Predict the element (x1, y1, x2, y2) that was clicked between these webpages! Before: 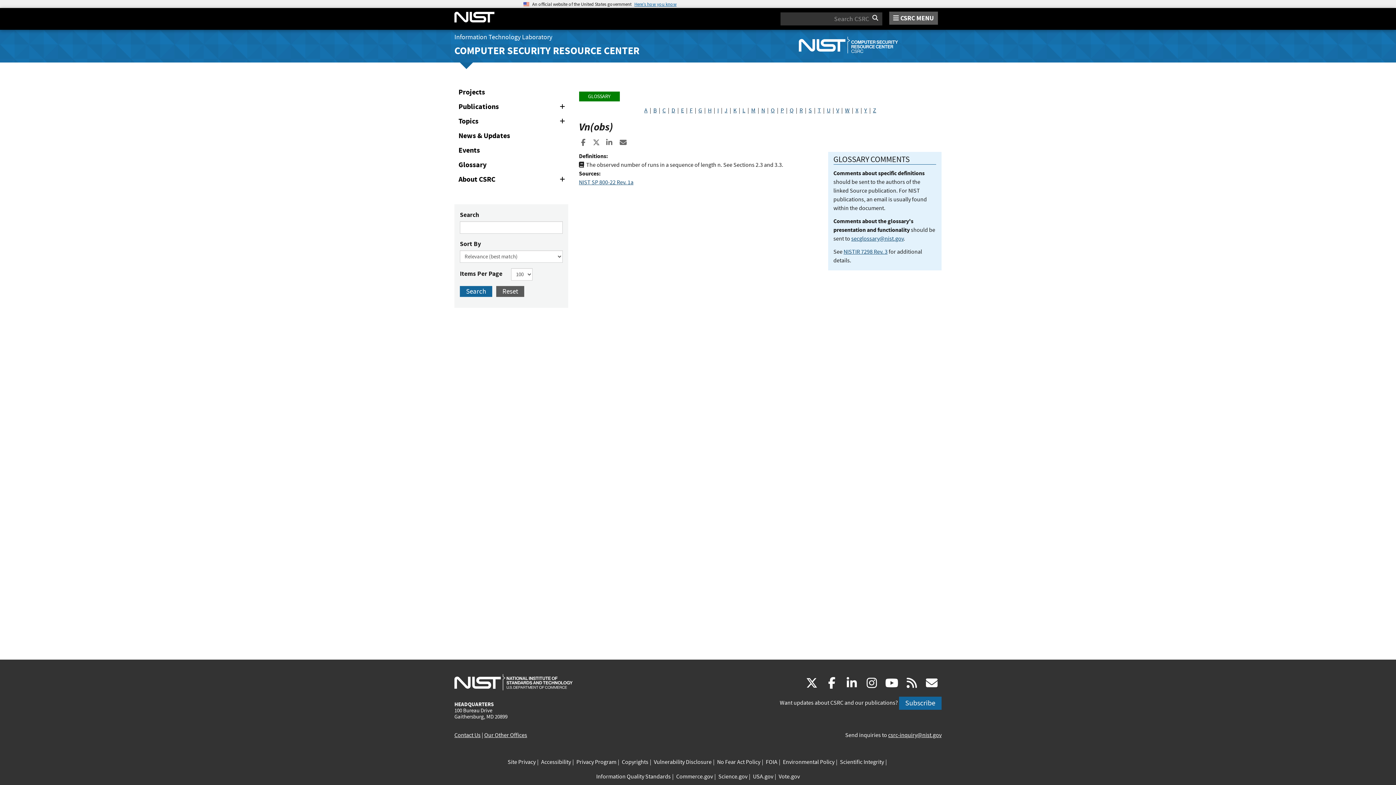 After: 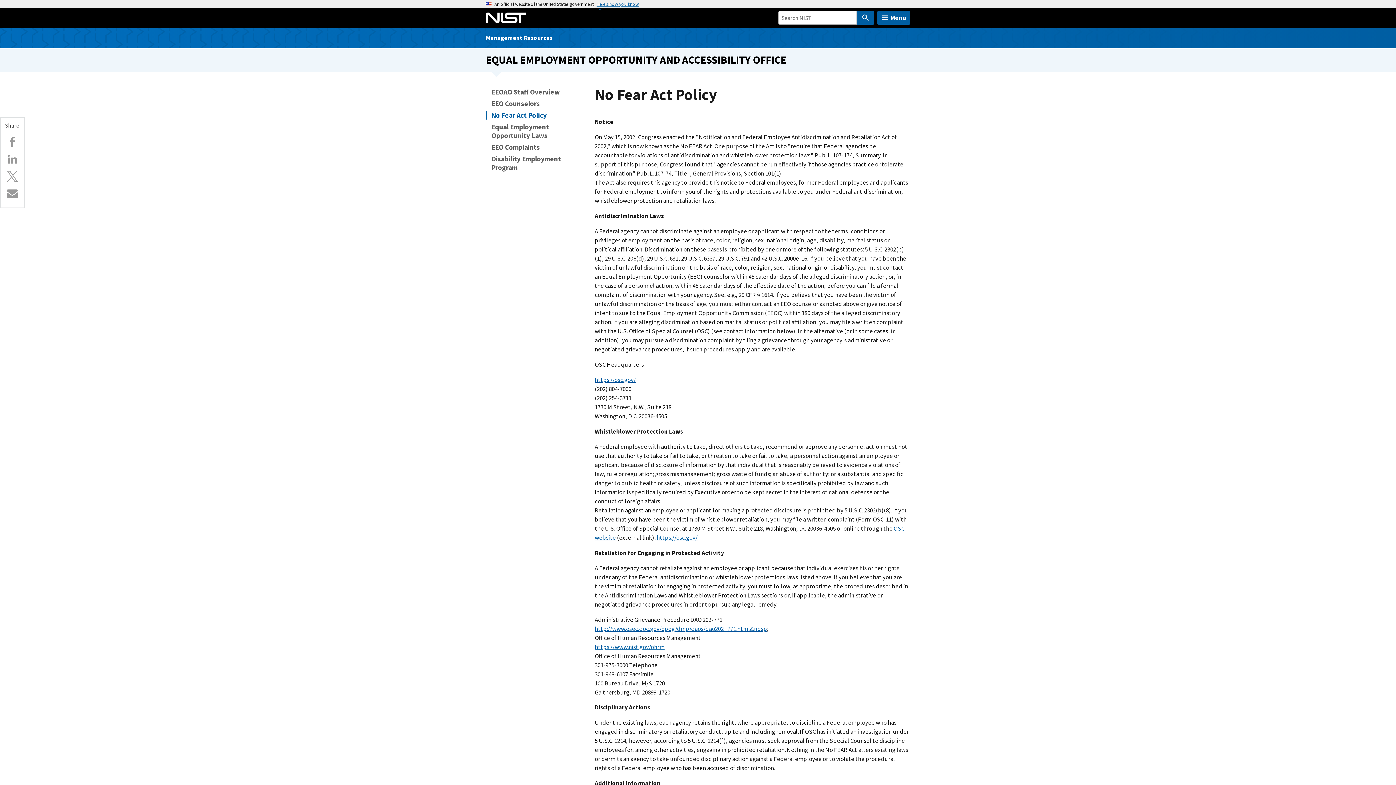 Action: bbox: (717, 758, 760, 767) label: No Fear Act Policy